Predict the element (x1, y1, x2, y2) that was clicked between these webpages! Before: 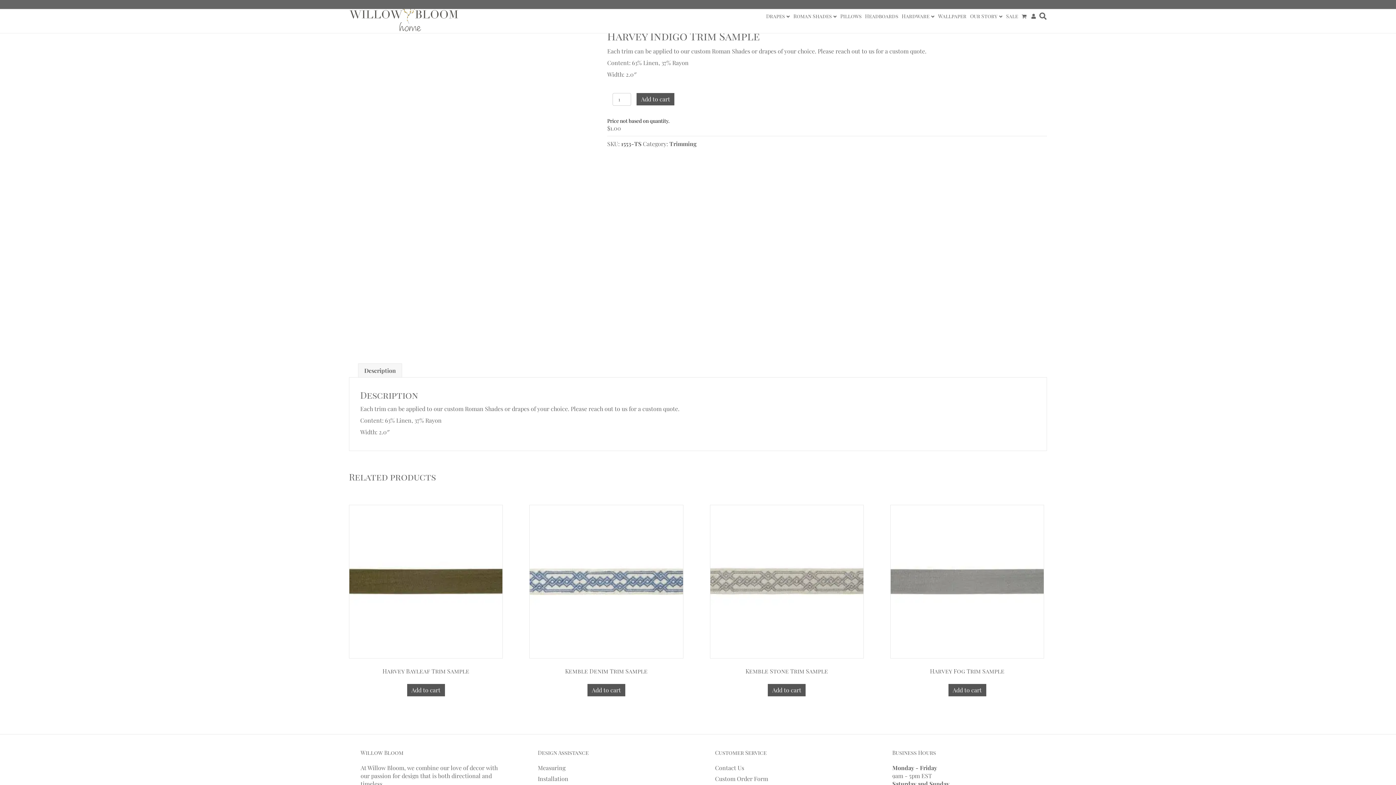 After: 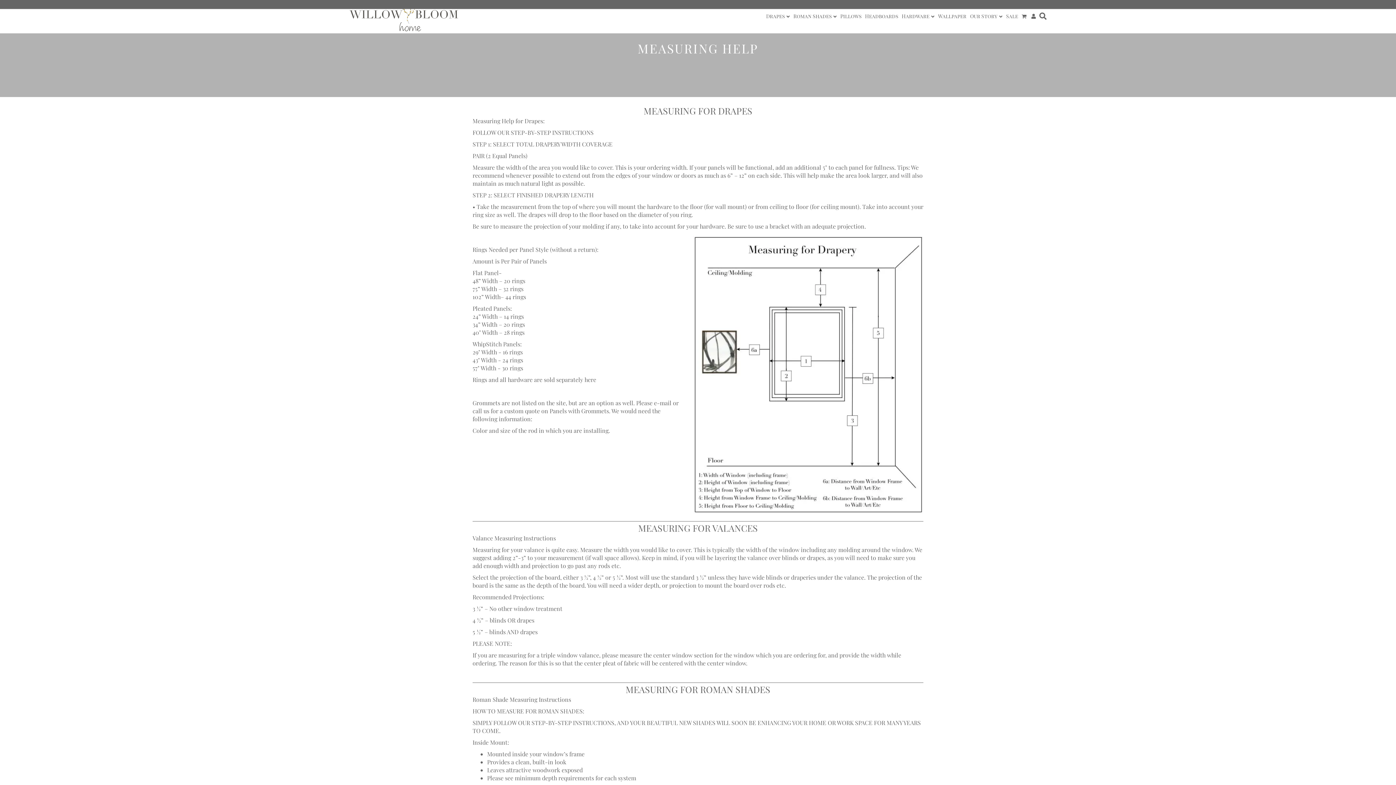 Action: bbox: (538, 764, 565, 771) label: Measuring